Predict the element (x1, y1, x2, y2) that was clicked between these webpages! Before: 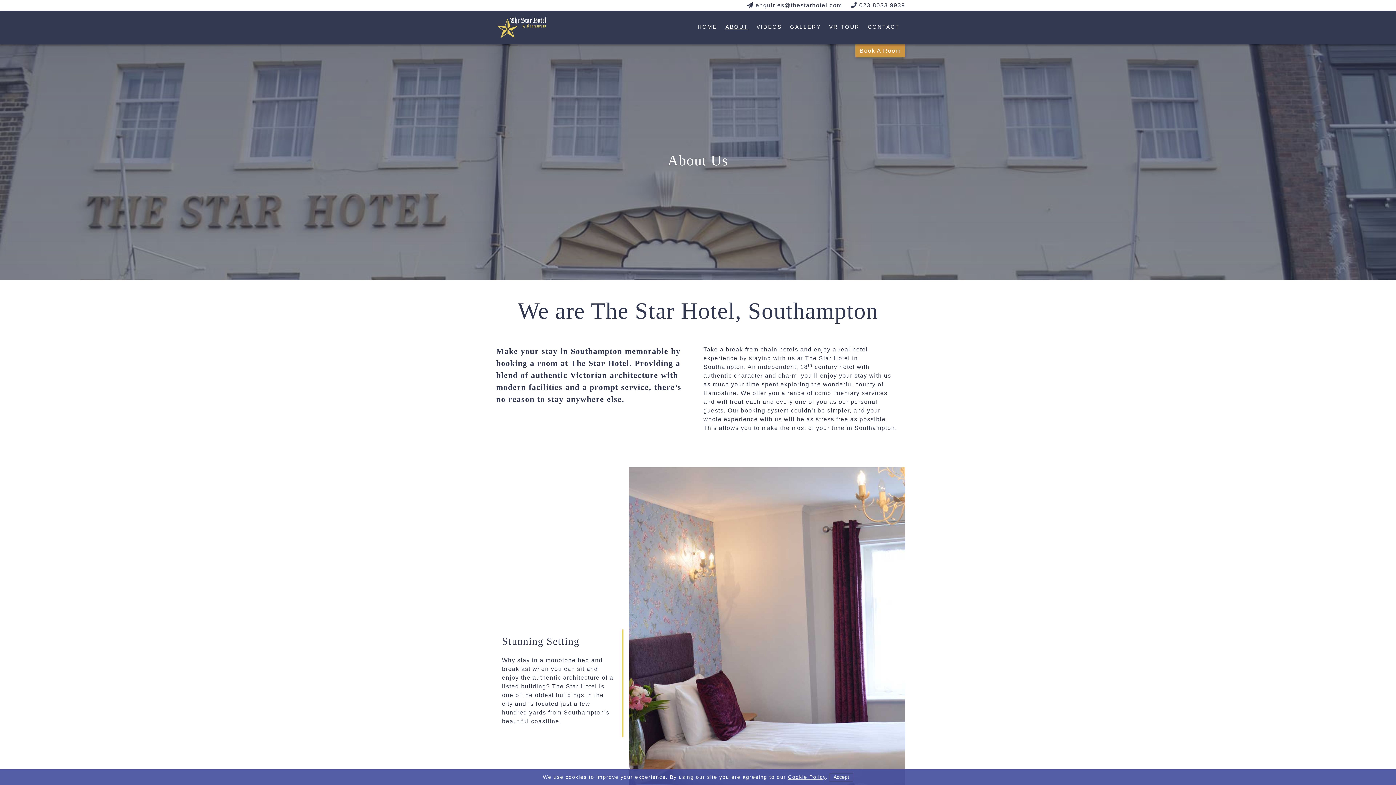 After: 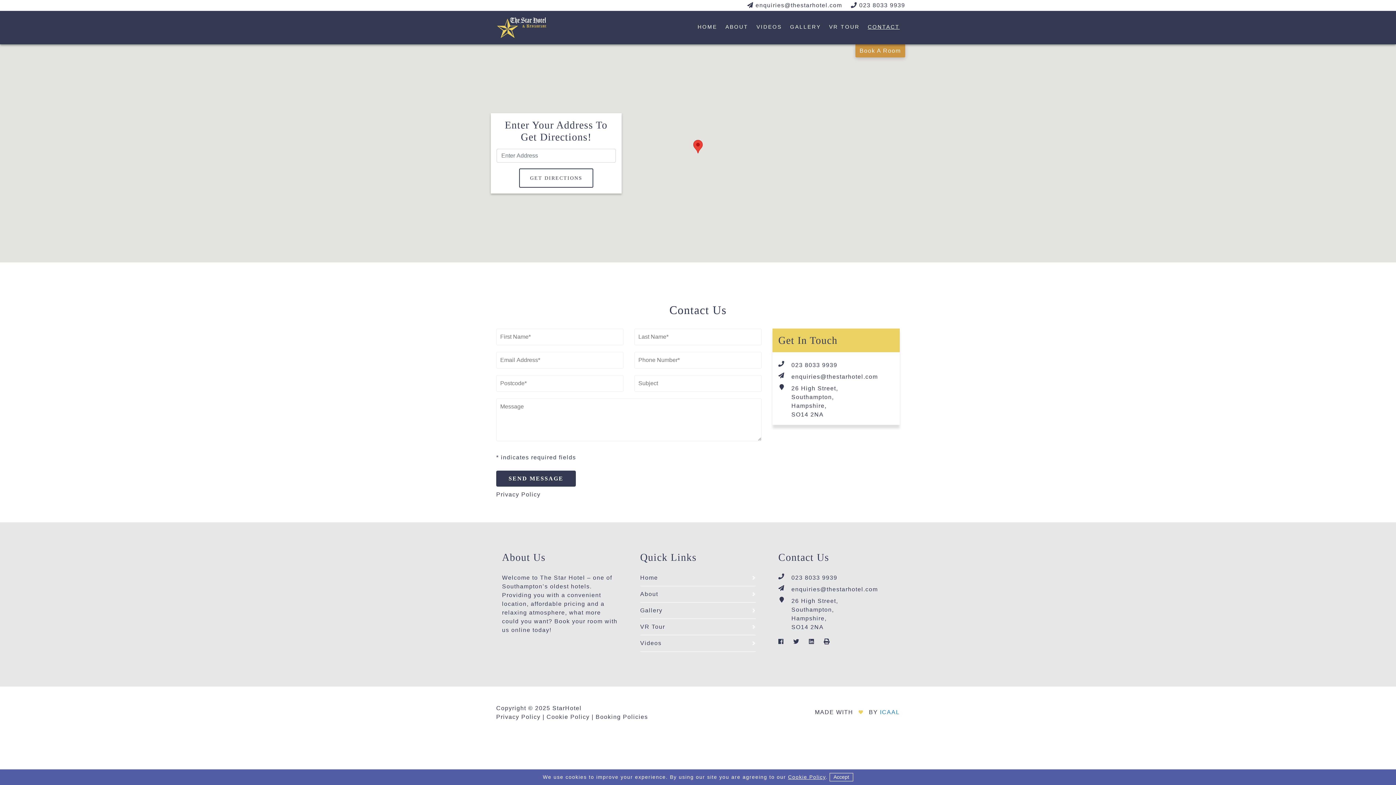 Action: bbox: (868, 24, 900, 31) label: CONTACT